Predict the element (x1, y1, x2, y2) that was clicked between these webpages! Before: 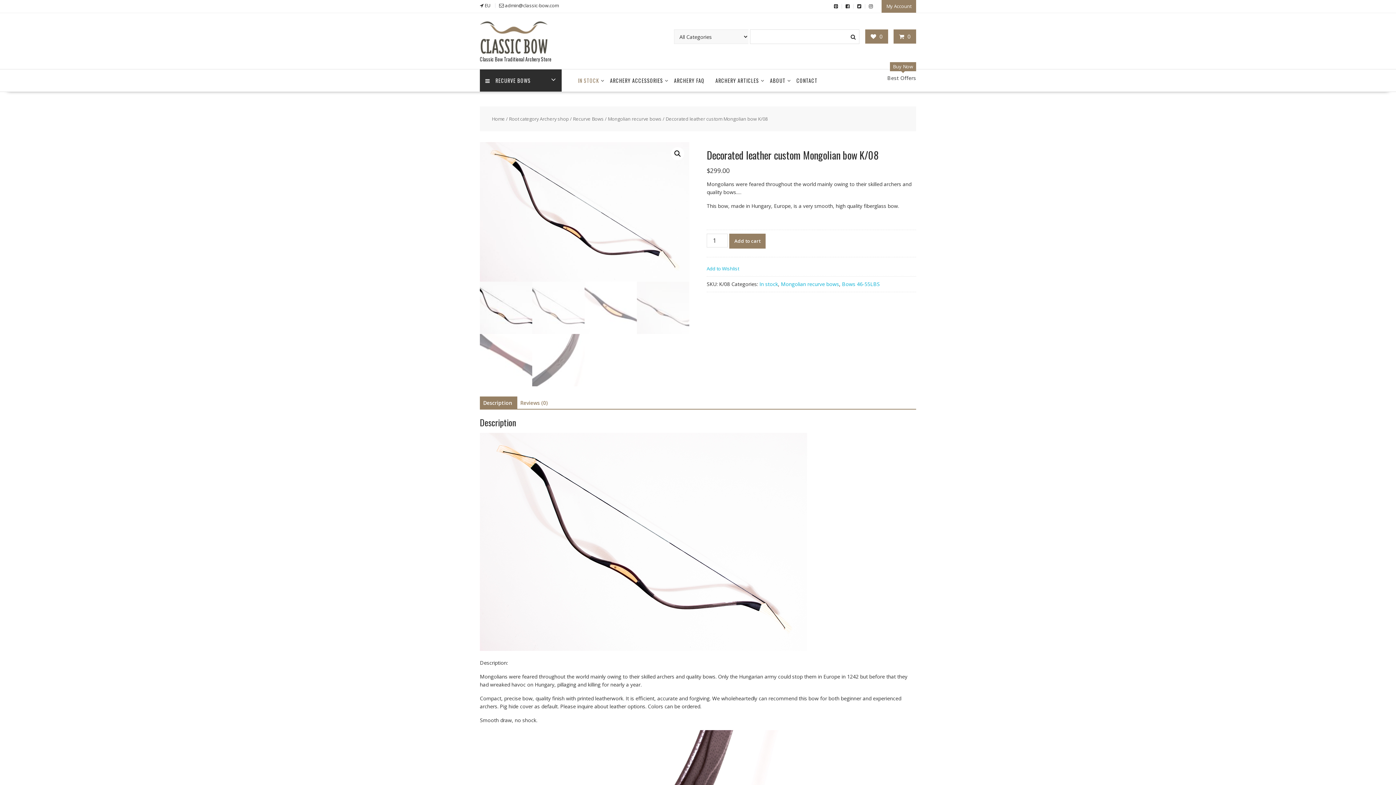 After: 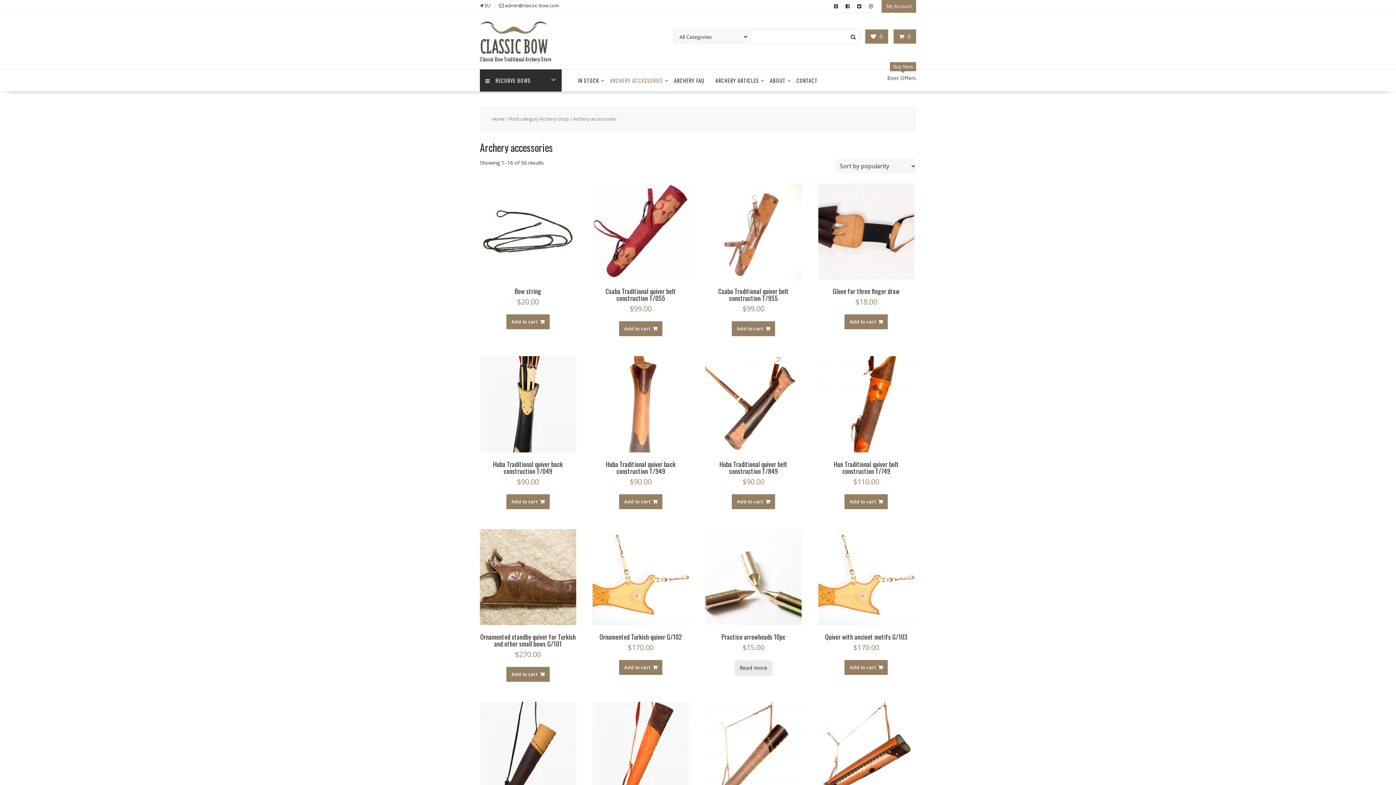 Action: bbox: (604, 69, 668, 91) label: ARCHERY ACCESSORIES